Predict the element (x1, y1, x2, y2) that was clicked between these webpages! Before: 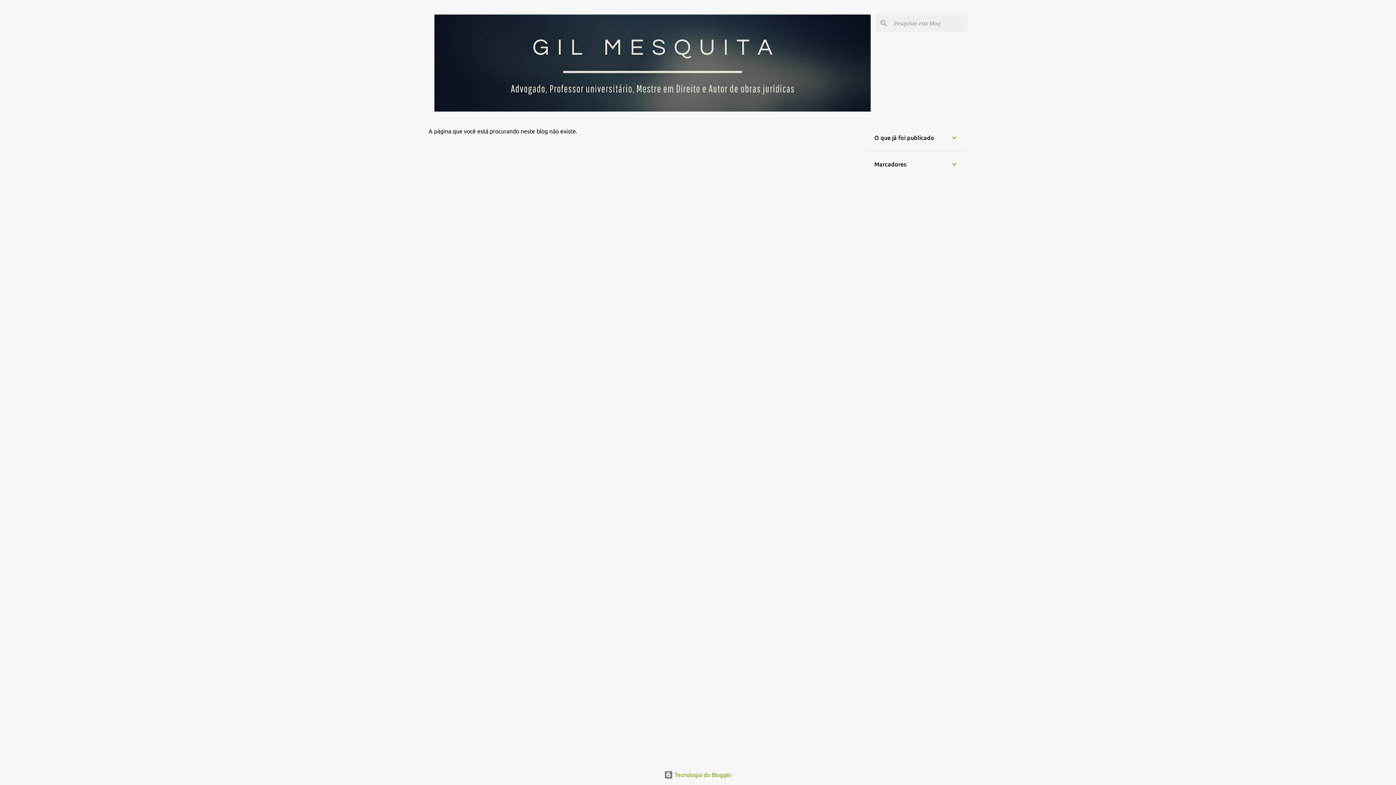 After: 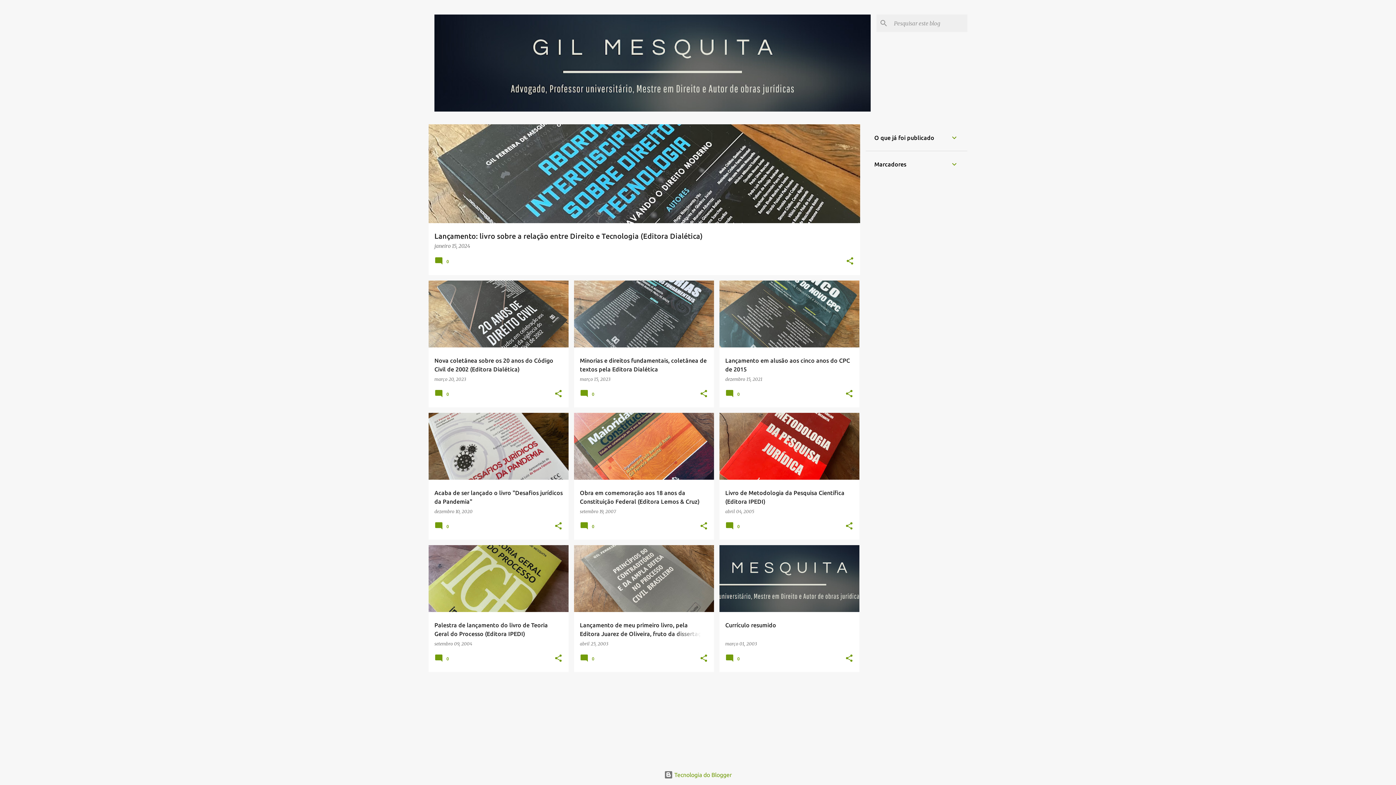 Action: bbox: (434, 106, 870, 112)